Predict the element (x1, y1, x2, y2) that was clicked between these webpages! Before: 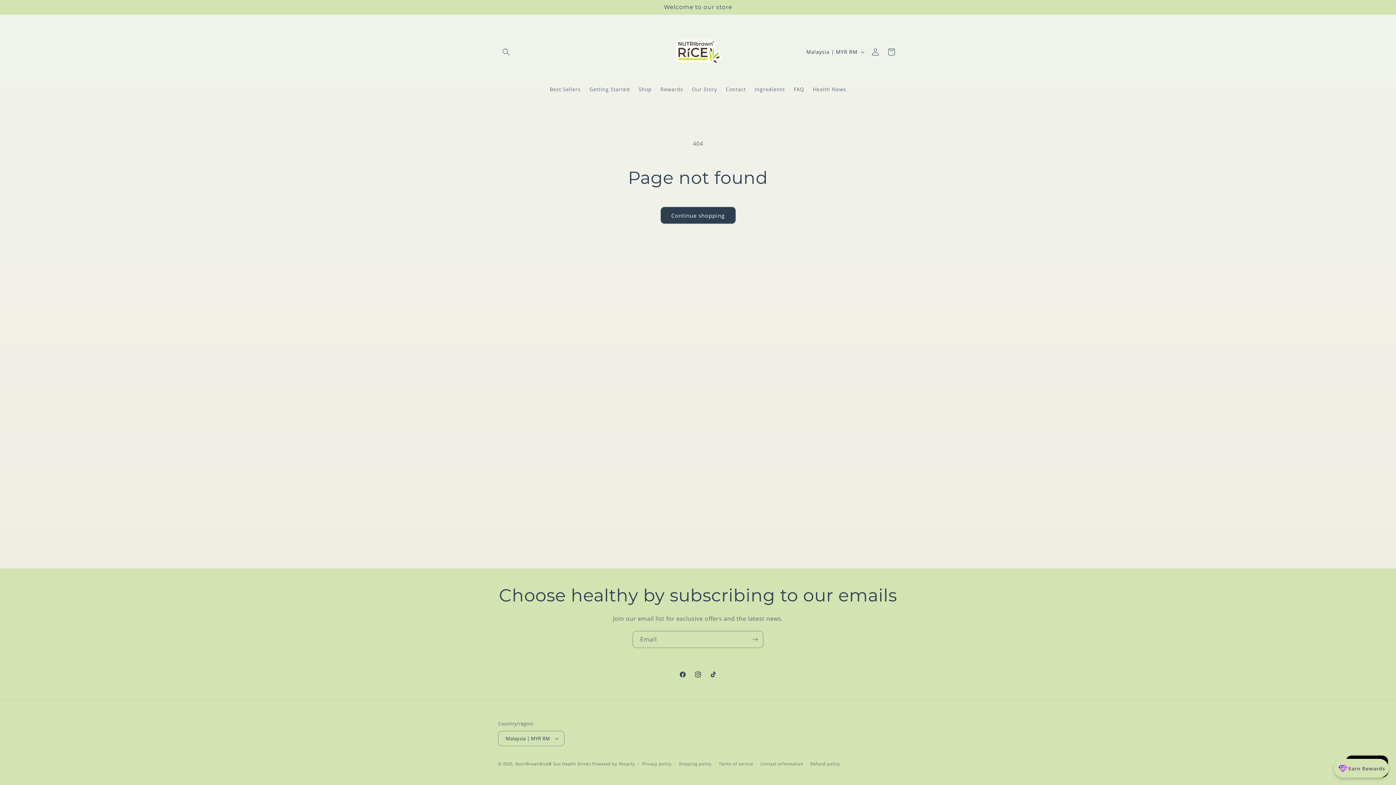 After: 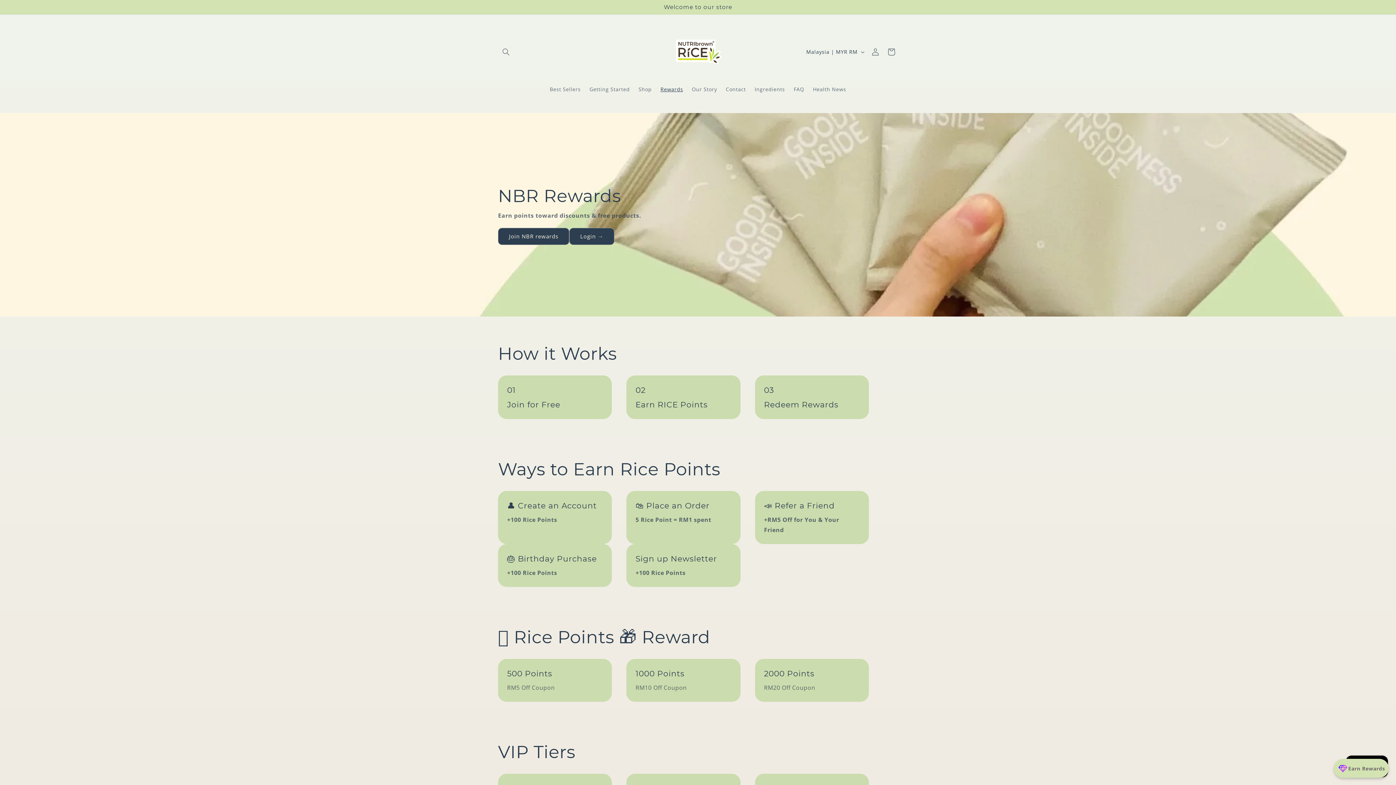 Action: label: Rewards bbox: (656, 81, 687, 97)